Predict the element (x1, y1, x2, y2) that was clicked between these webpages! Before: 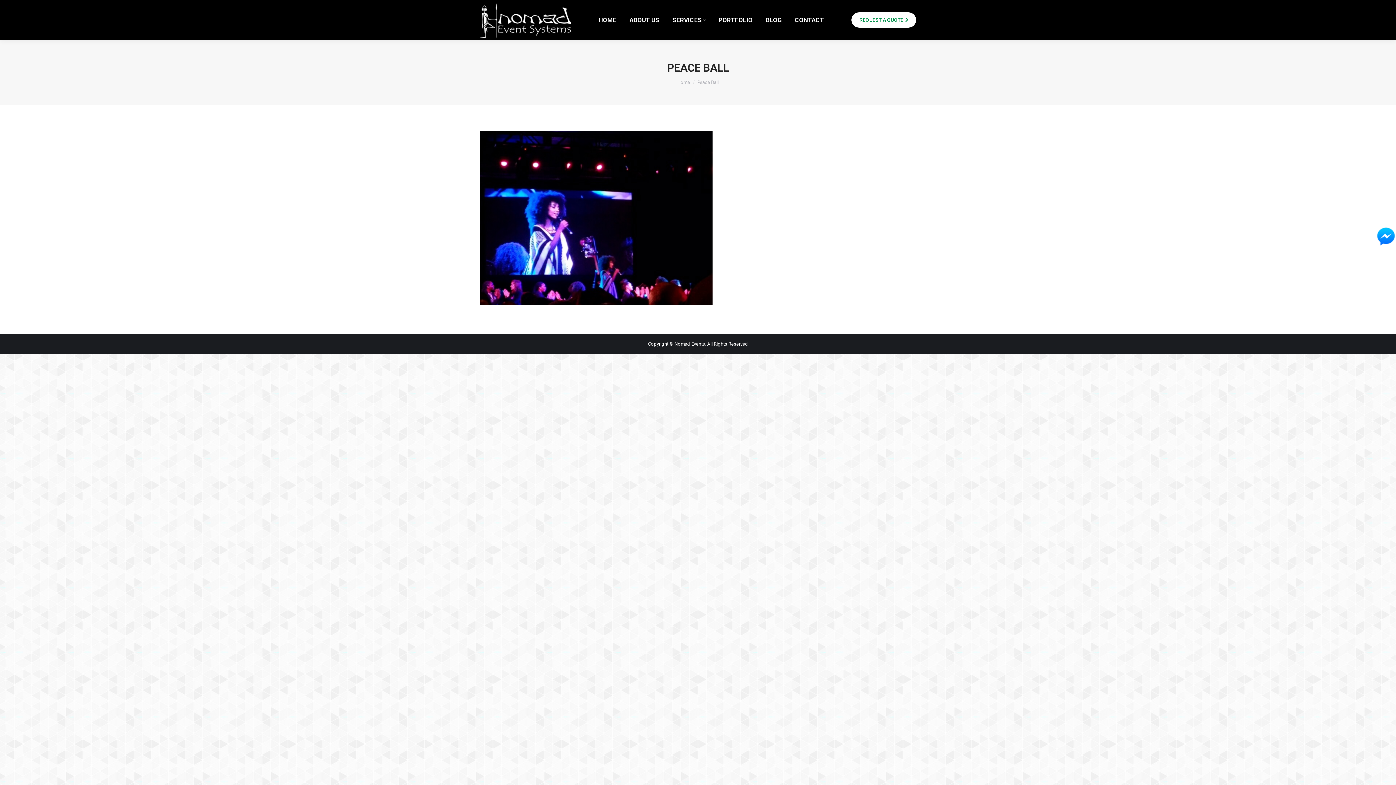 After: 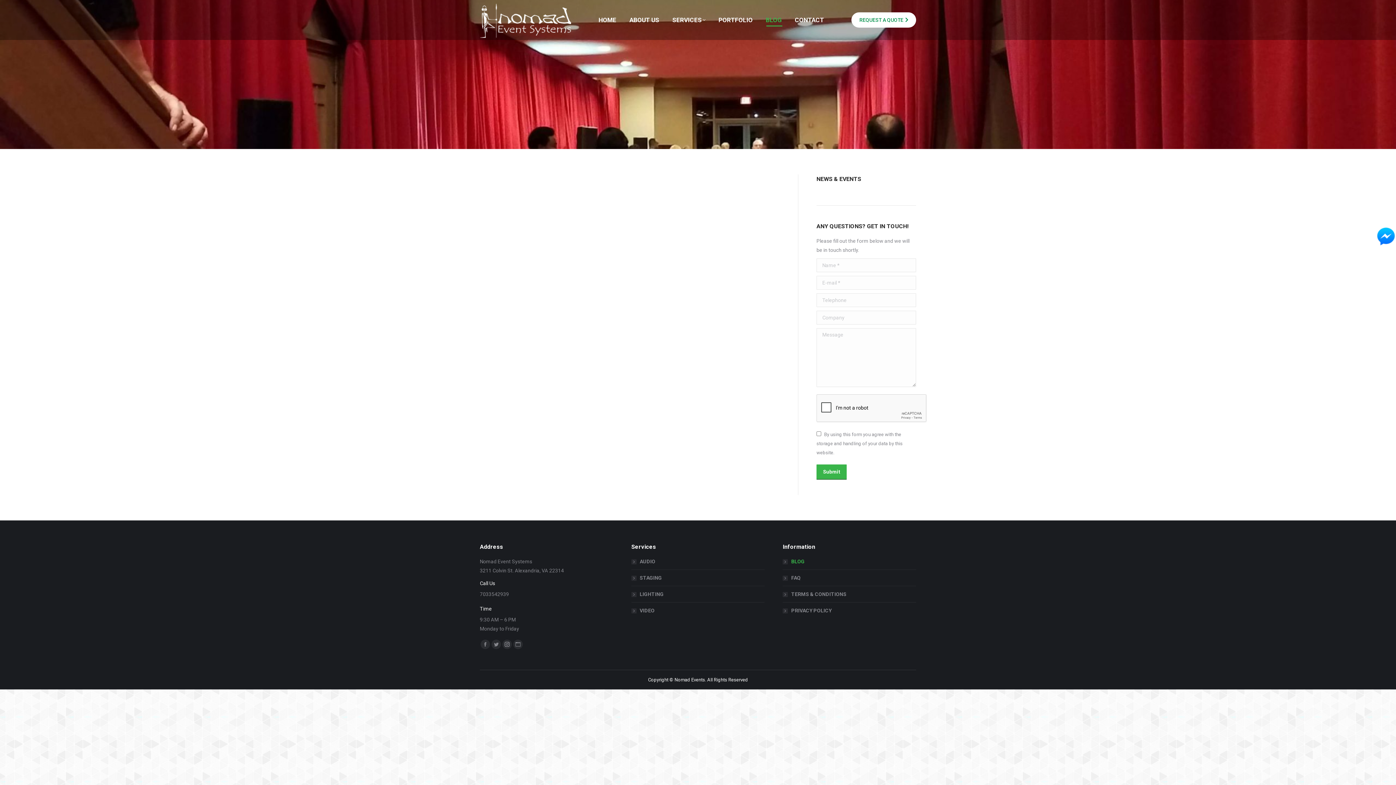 Action: bbox: (764, 6, 783, 33) label: BLOG